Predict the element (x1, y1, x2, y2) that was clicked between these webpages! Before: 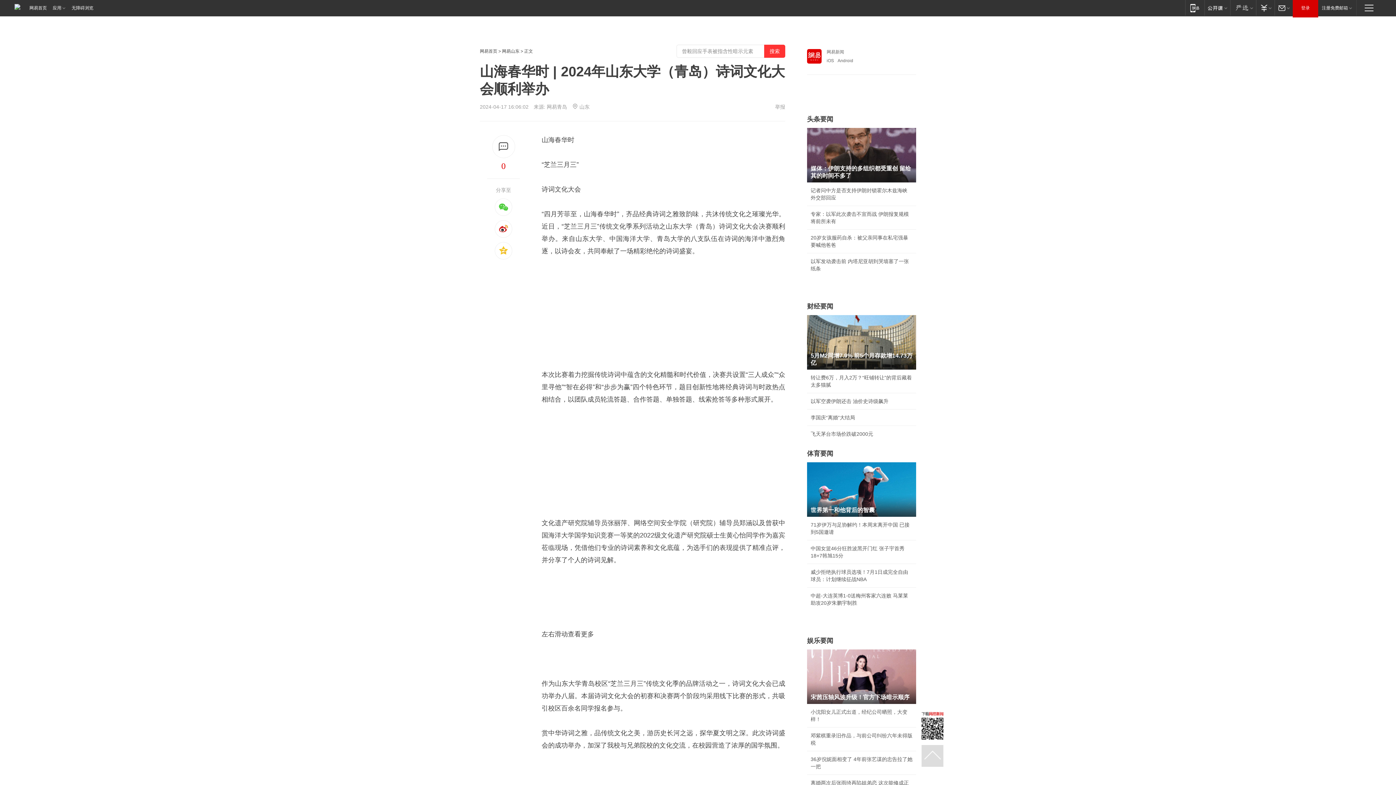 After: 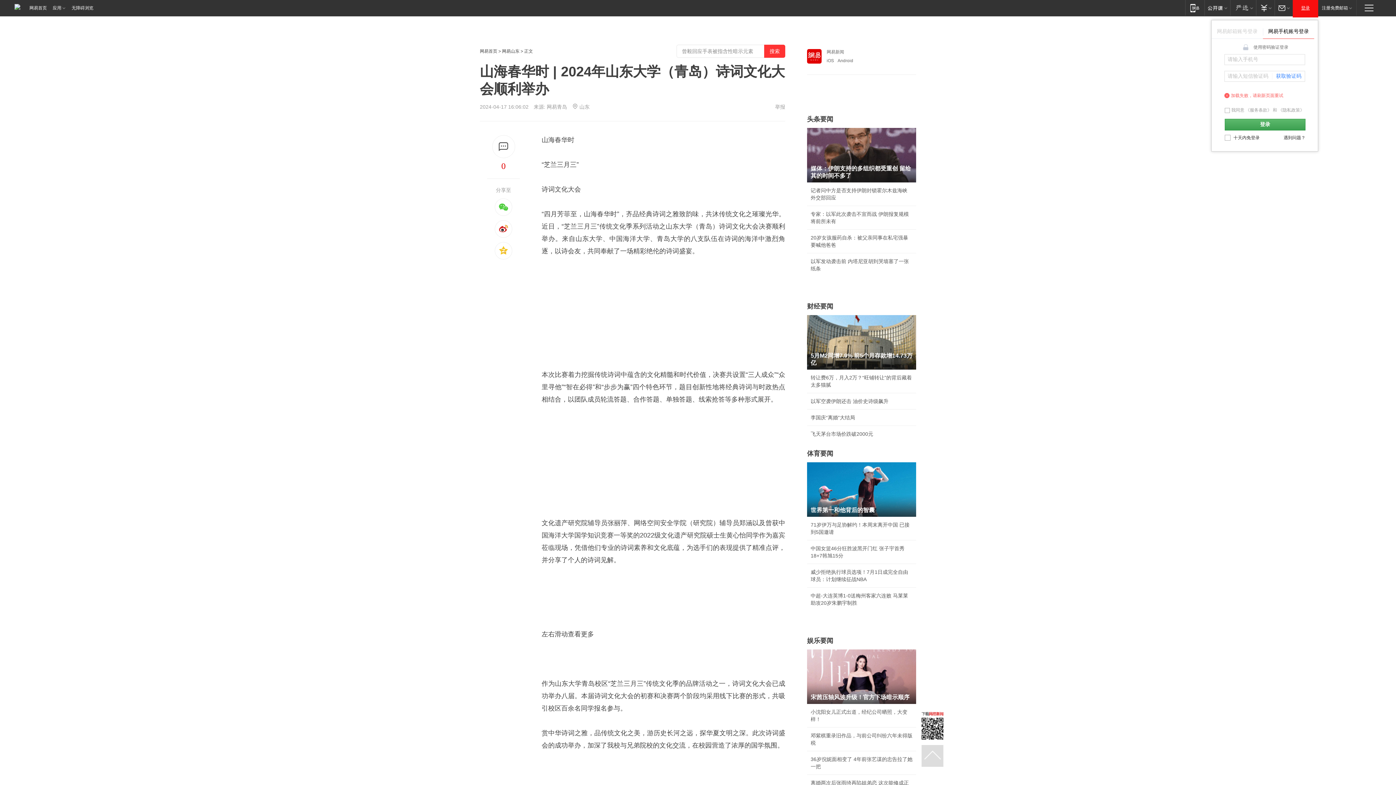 Action: label: 登录 bbox: (1293, 0, 1318, 16)